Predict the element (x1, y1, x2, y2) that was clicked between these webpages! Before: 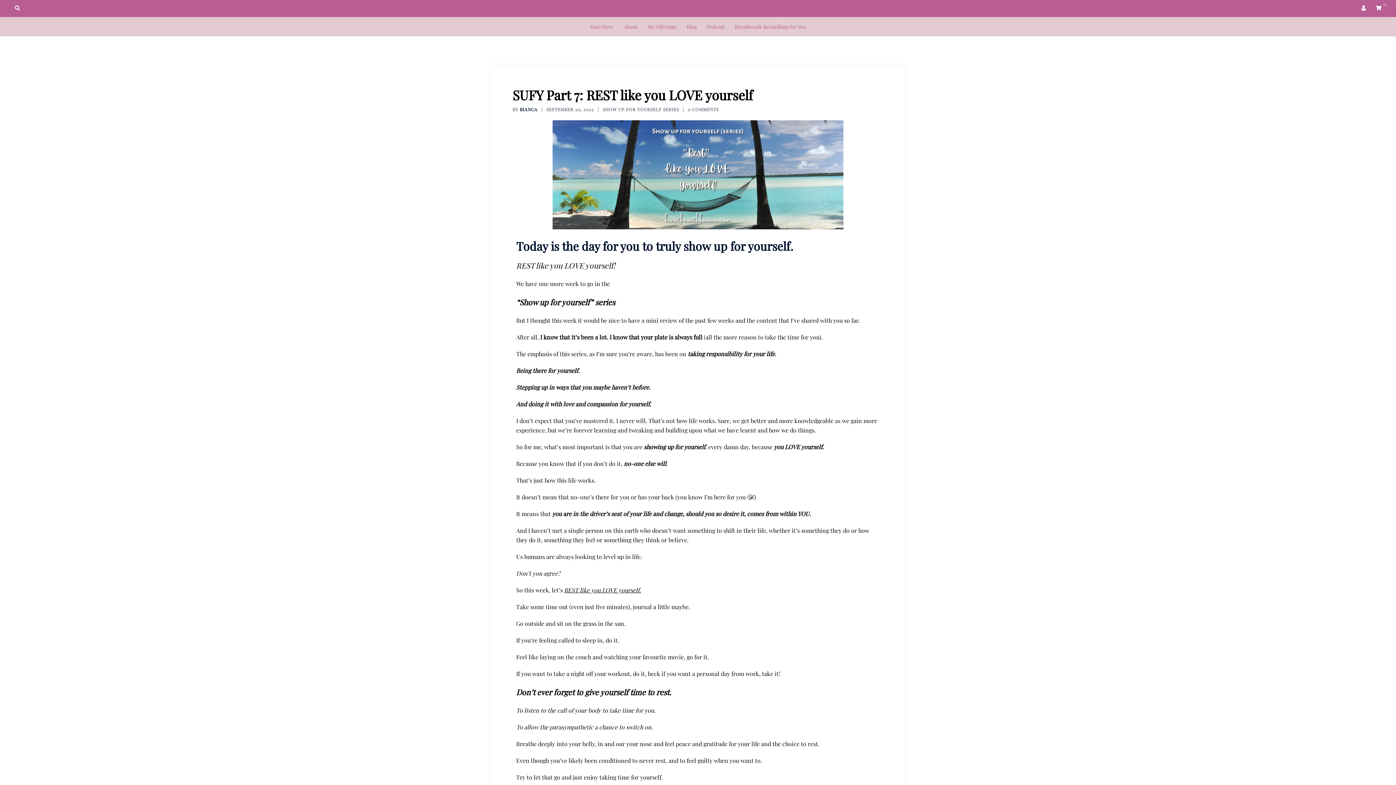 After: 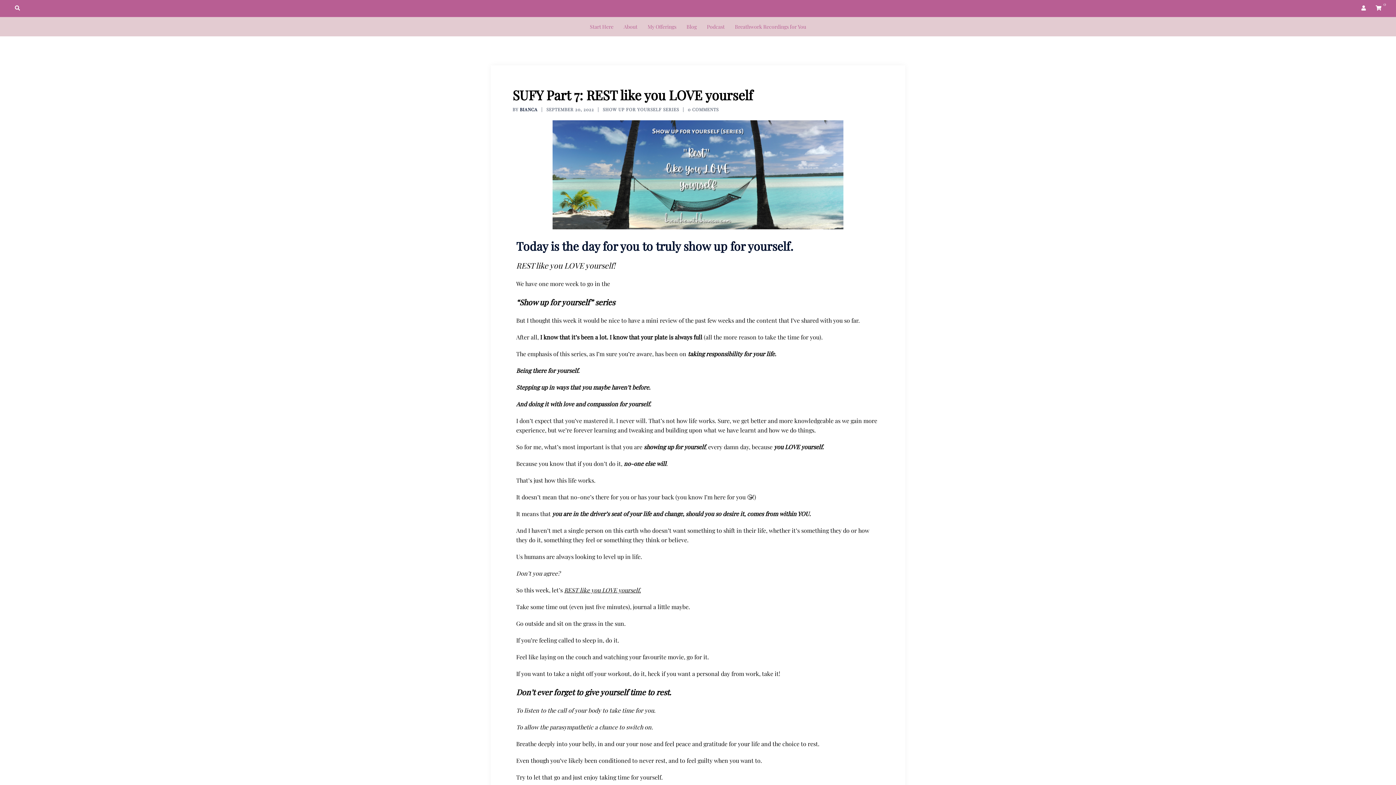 Action: bbox: (1361, 5, 1366, 11)